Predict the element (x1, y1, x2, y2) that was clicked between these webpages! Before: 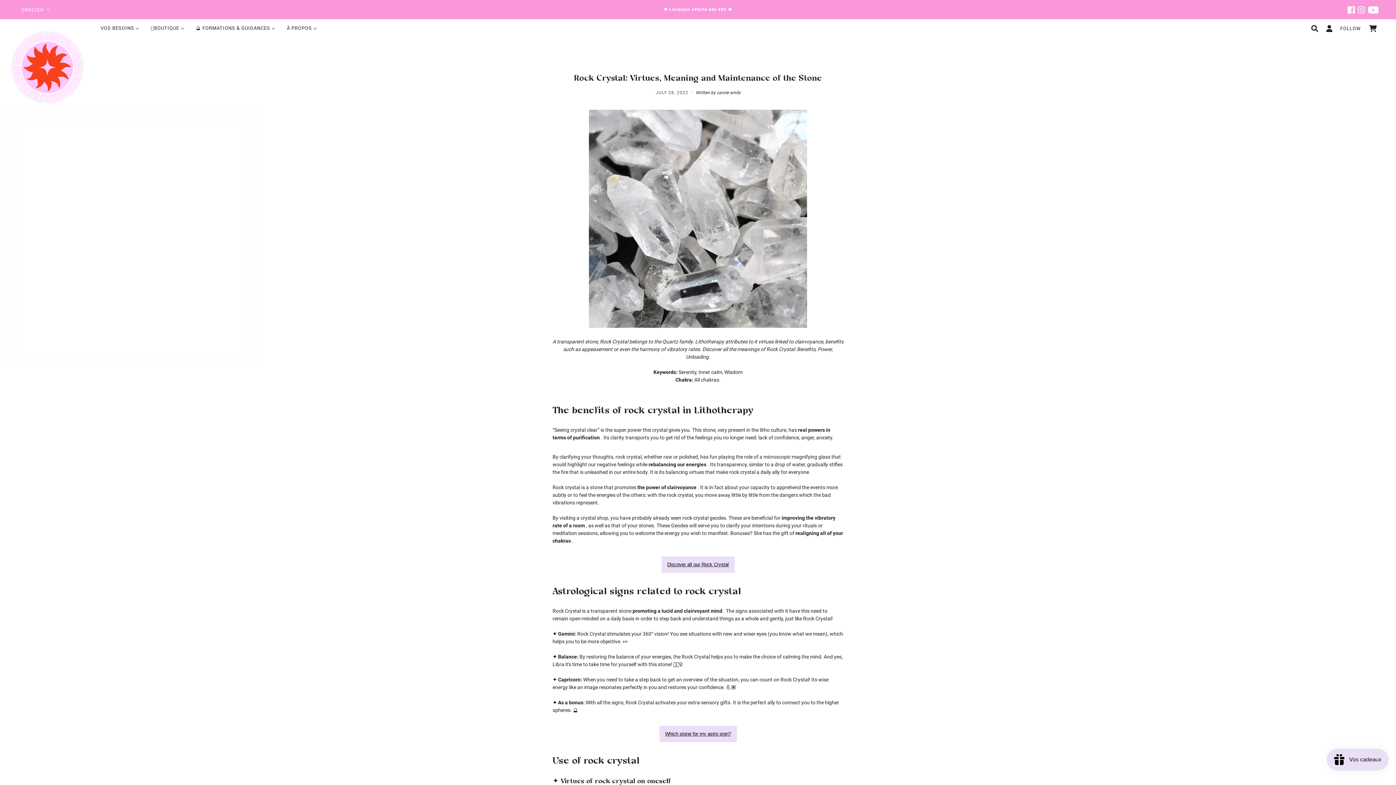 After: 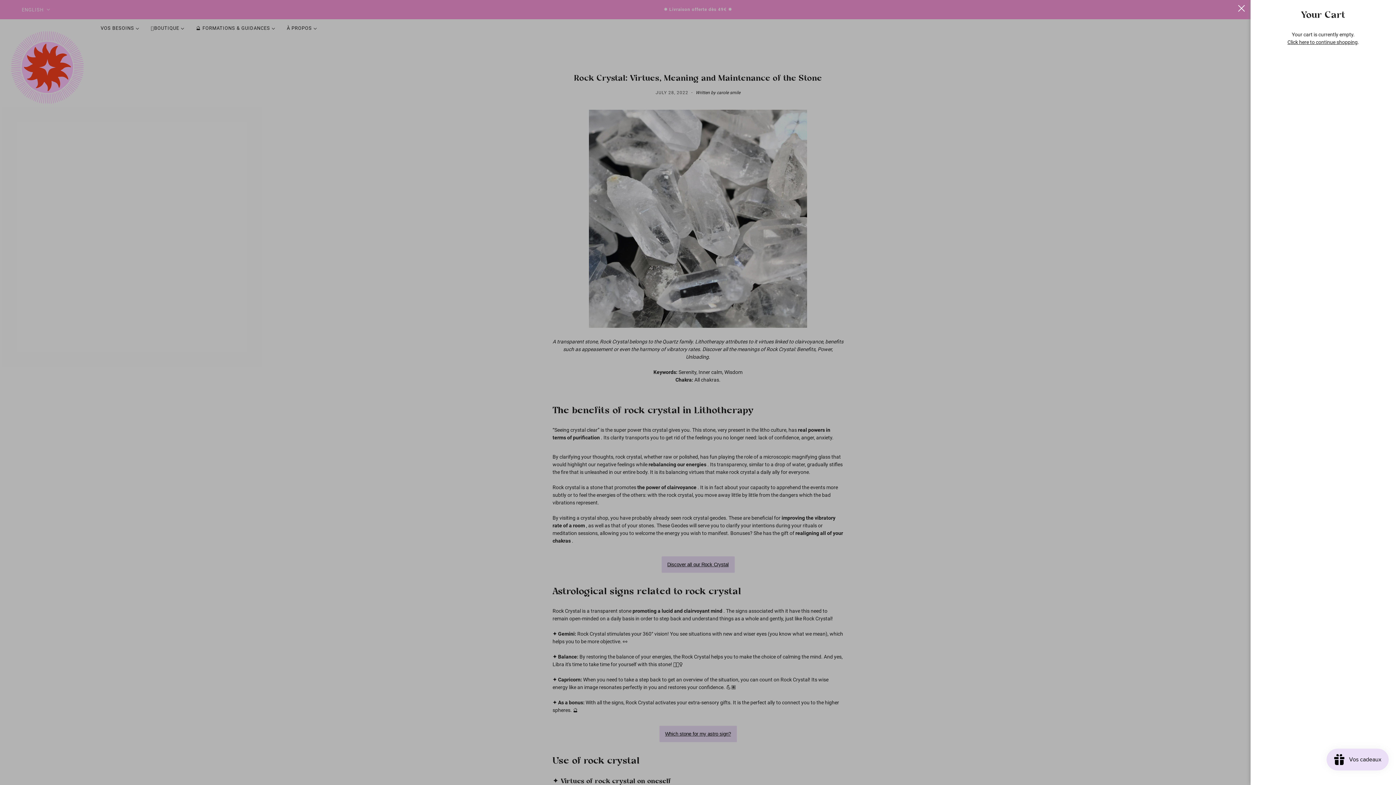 Action: bbox: (1365, 19, 1382, 37) label:  